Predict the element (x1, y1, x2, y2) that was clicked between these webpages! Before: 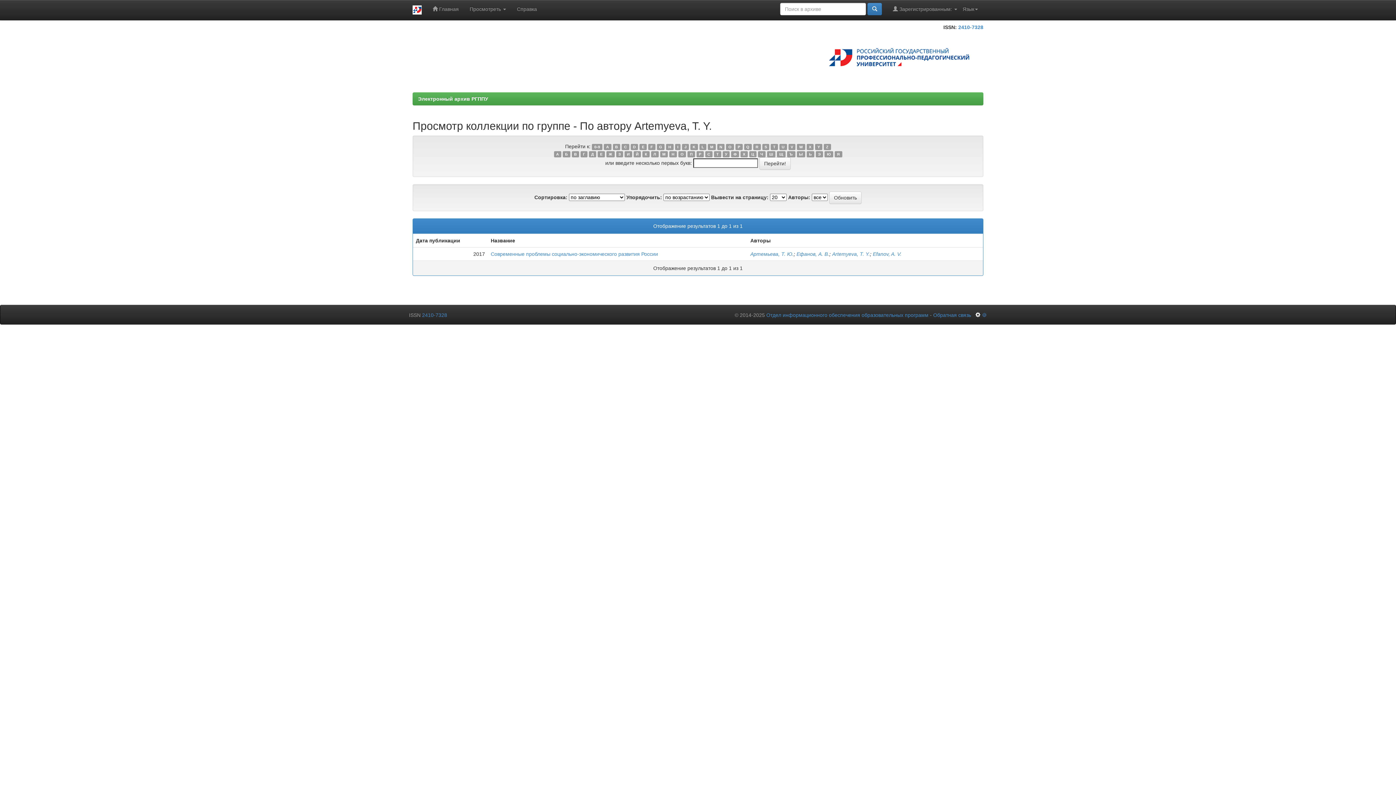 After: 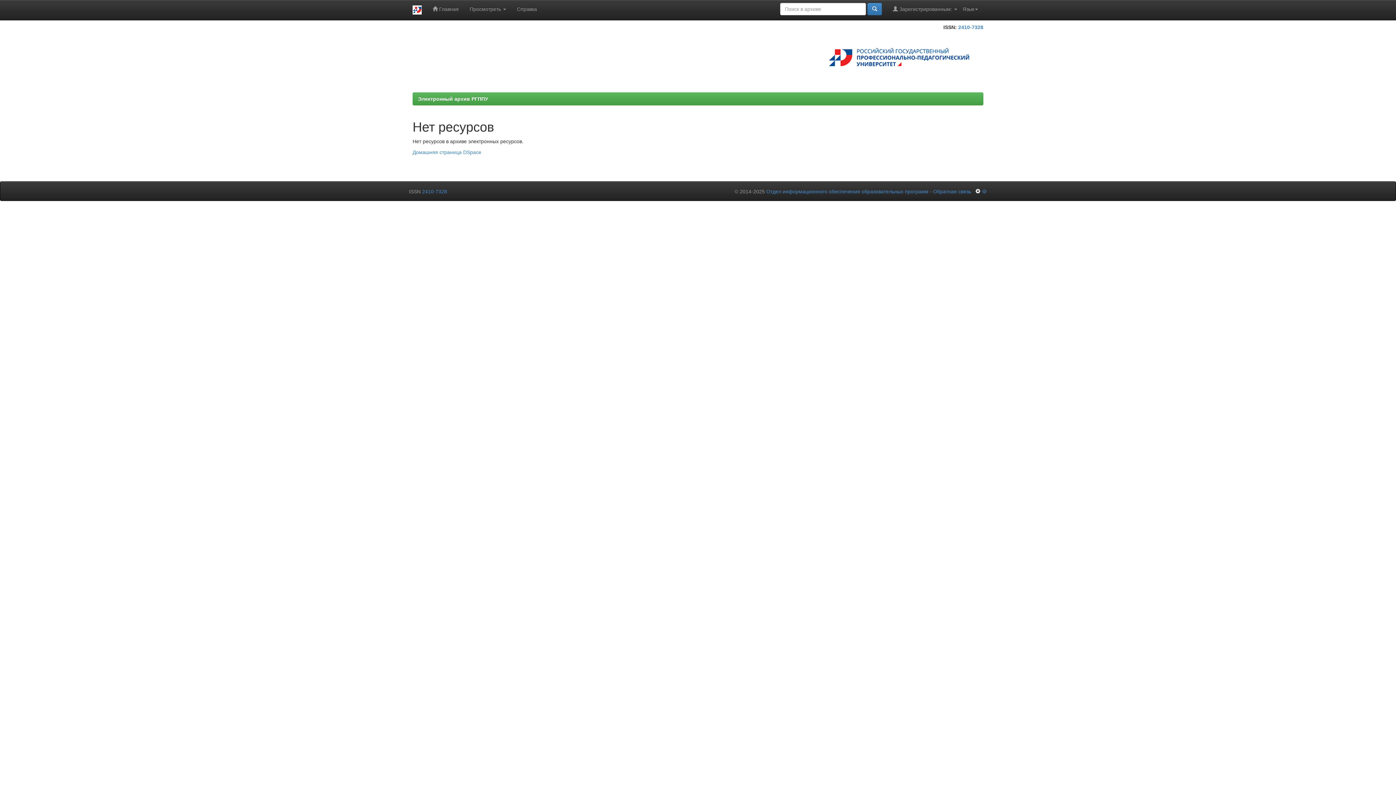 Action: bbox: (815, 151, 823, 157) label: Э